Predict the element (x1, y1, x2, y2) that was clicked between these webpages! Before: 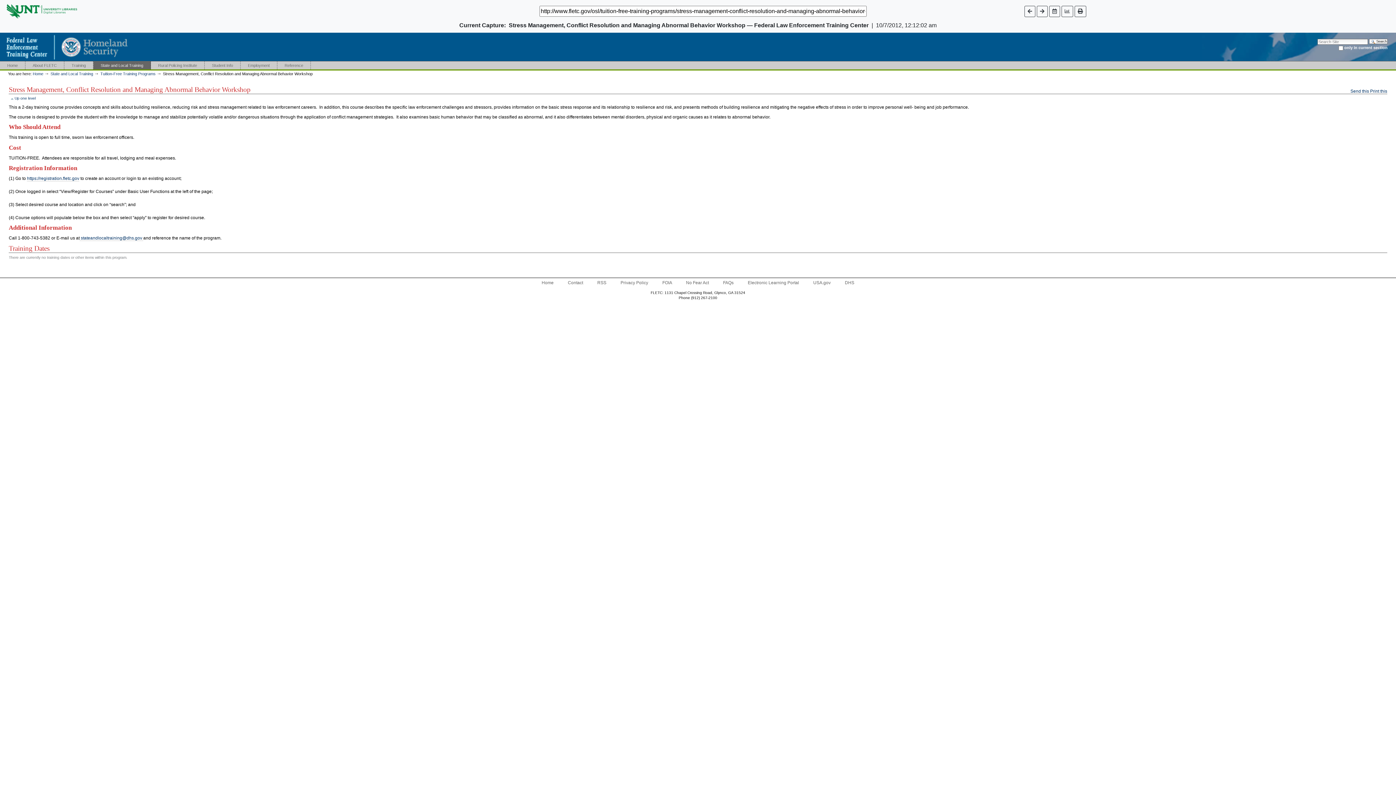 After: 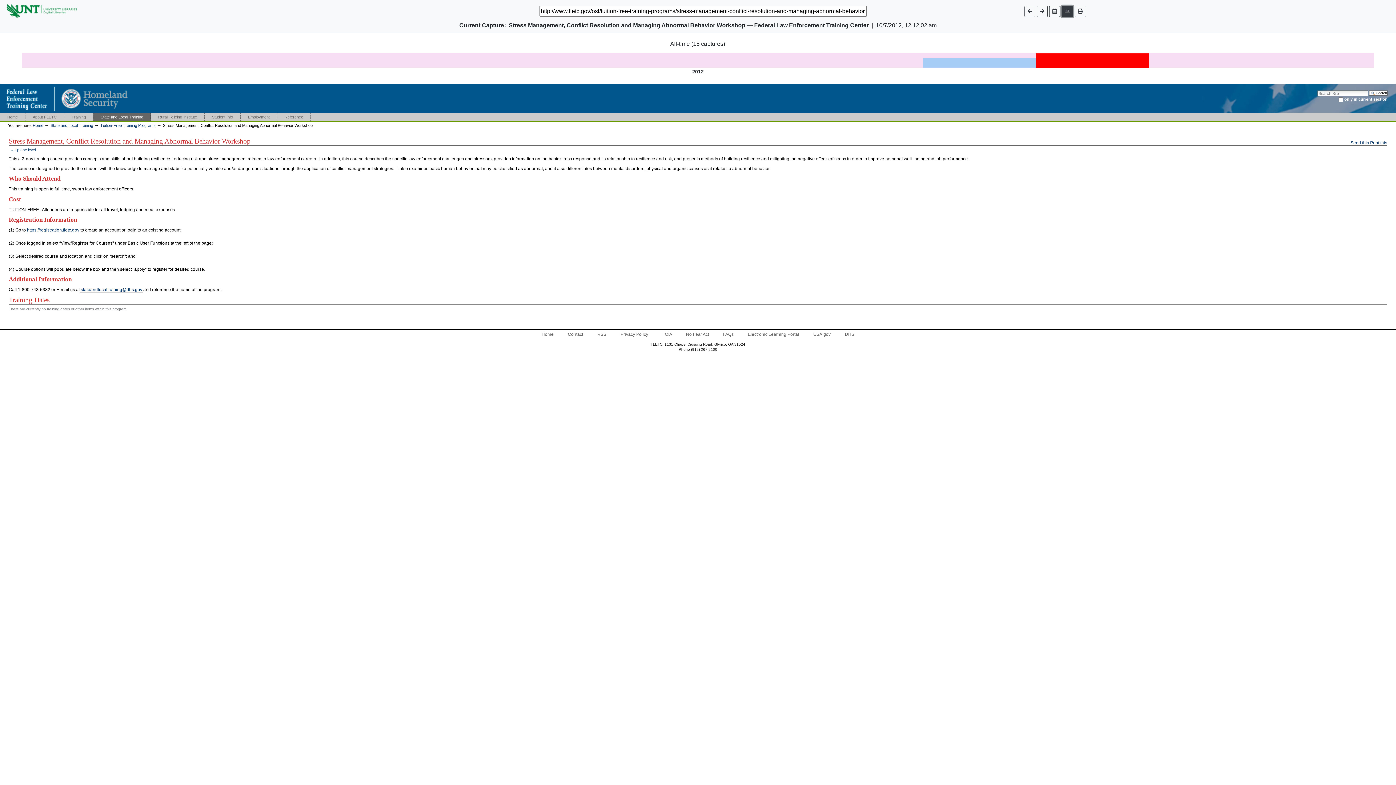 Action: bbox: (1061, 5, 1073, 16)